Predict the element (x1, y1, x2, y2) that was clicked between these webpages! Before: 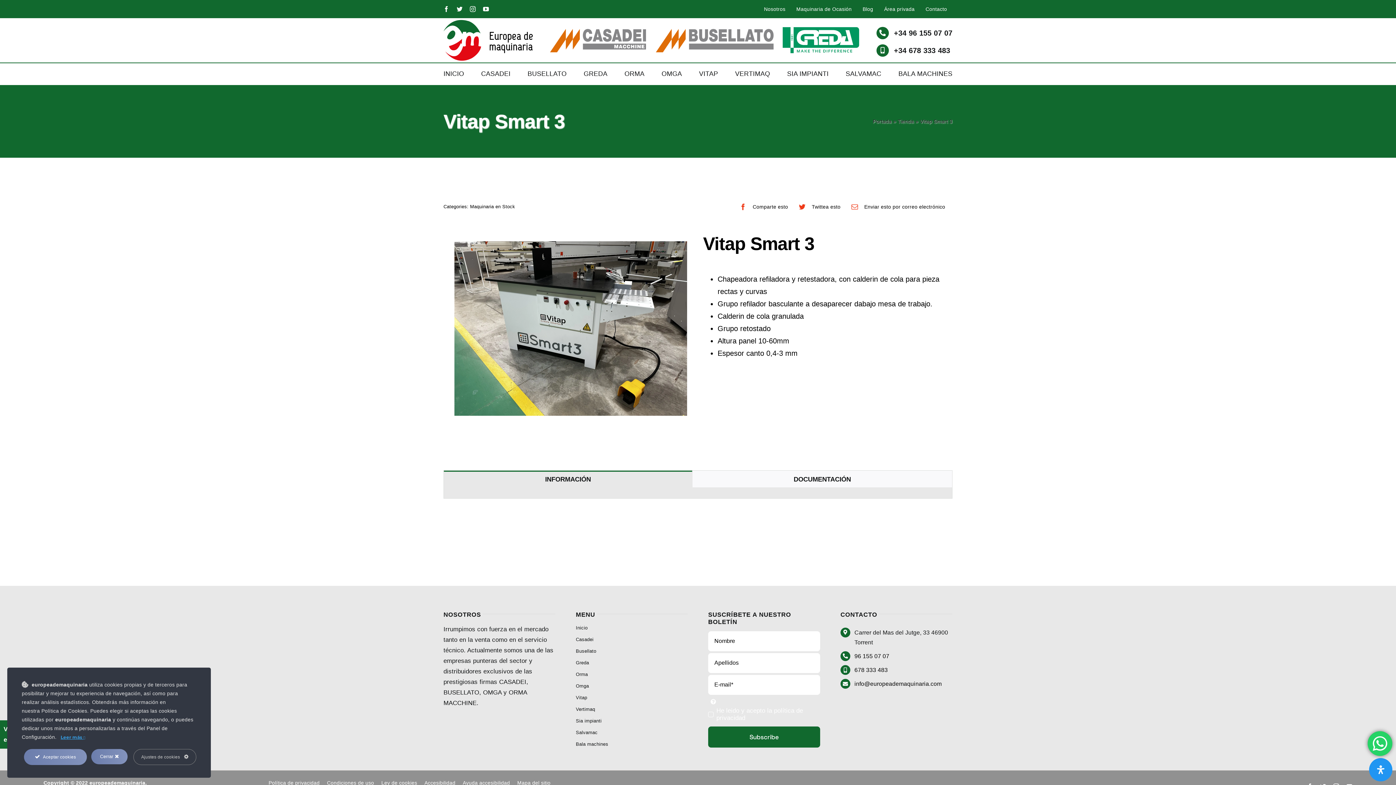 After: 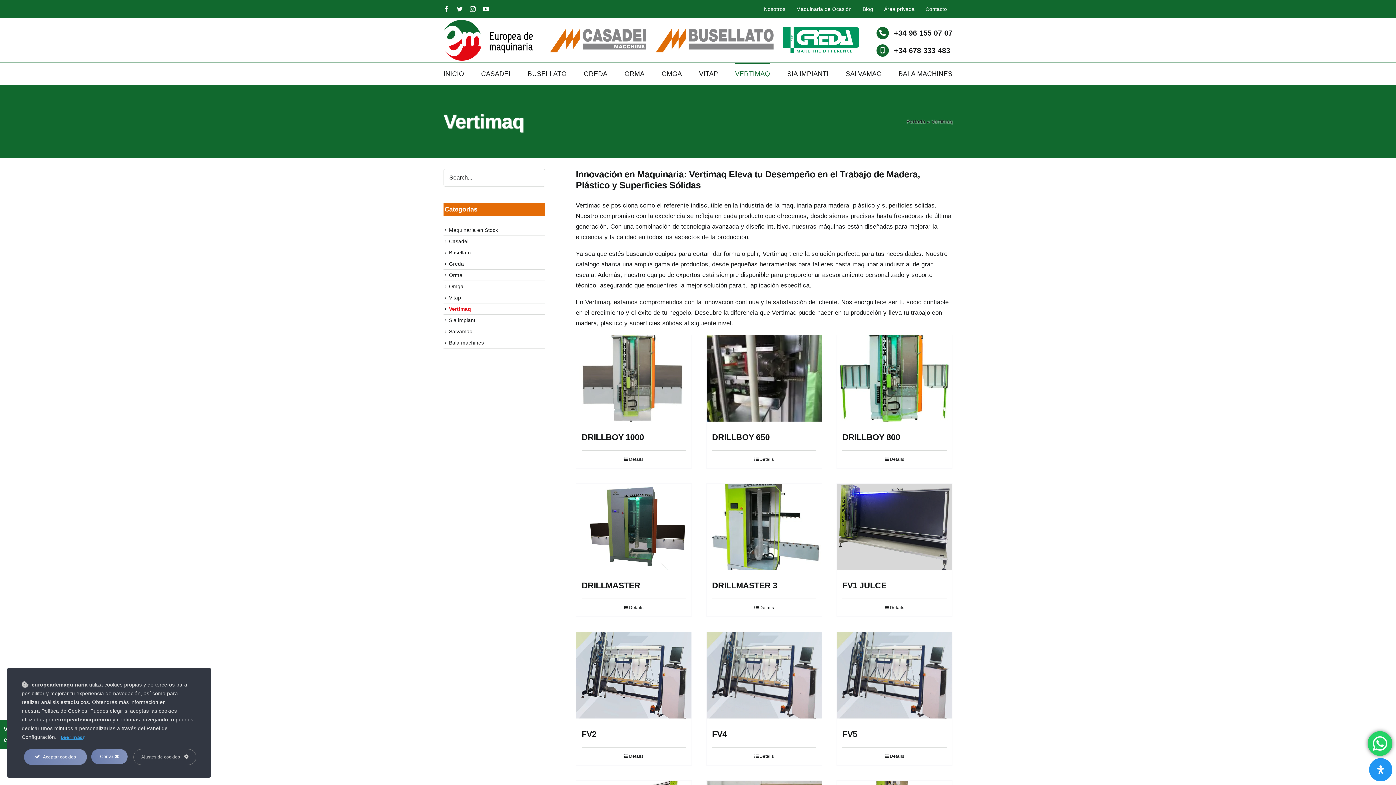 Action: bbox: (735, 63, 770, 84) label: VERTIMAQ